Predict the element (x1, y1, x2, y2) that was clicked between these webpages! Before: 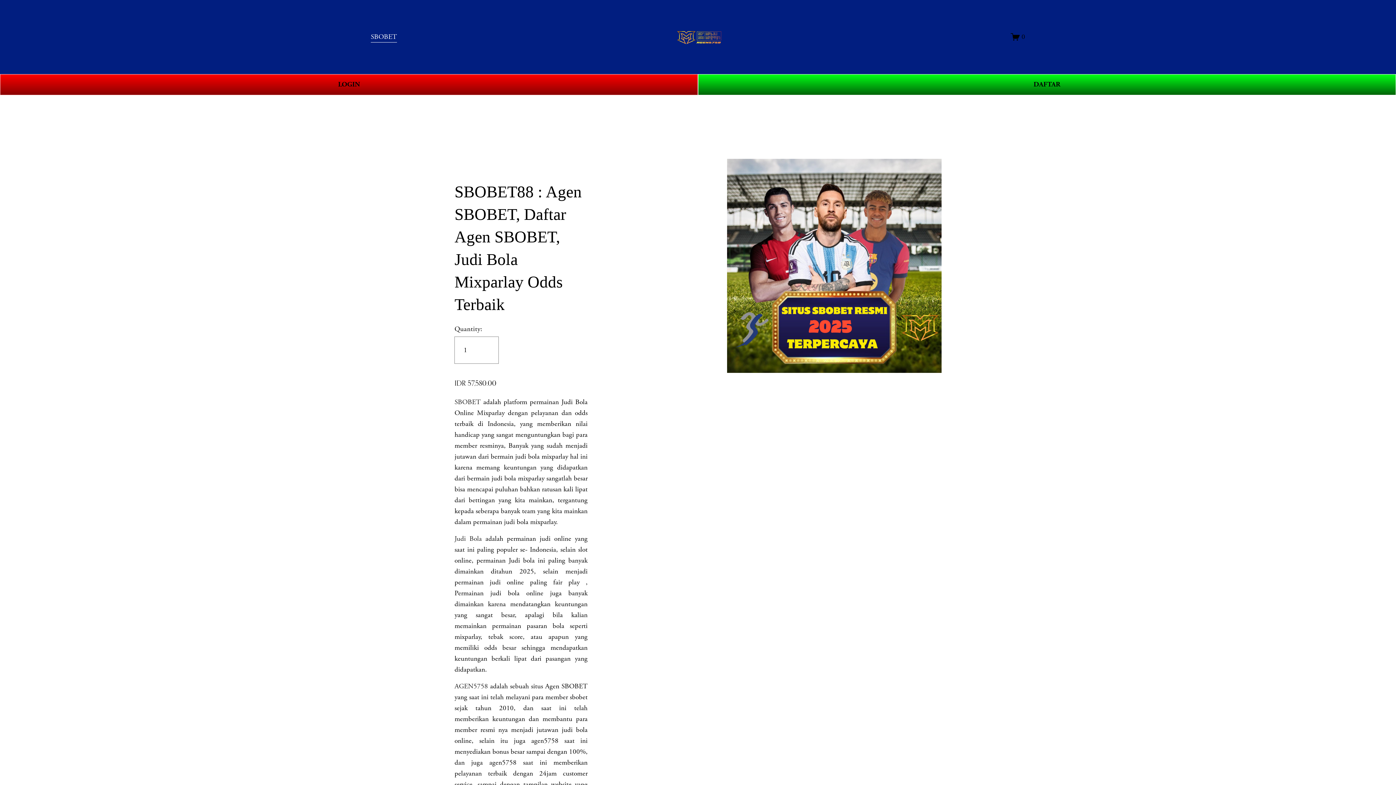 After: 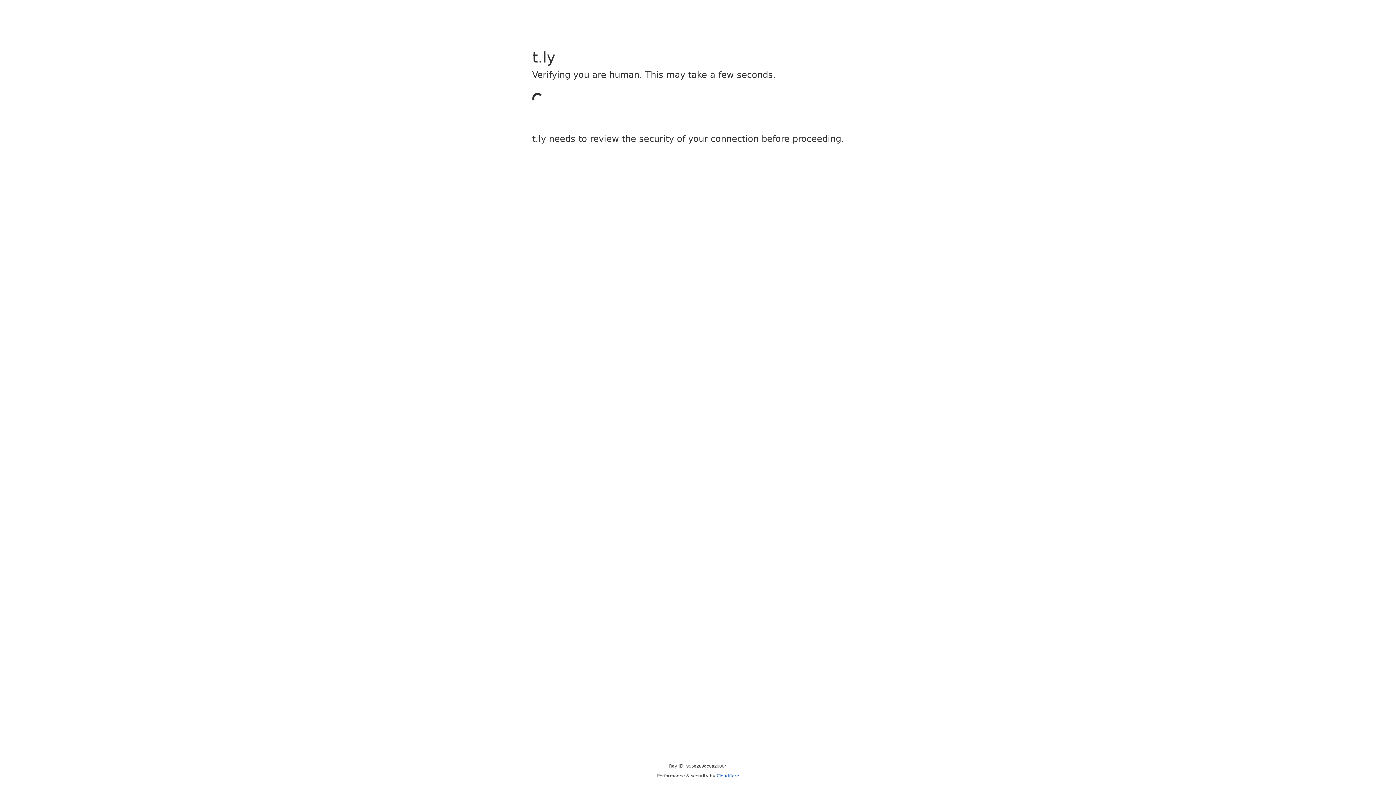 Action: bbox: (0, 74, 698, 95) label: LOGIN